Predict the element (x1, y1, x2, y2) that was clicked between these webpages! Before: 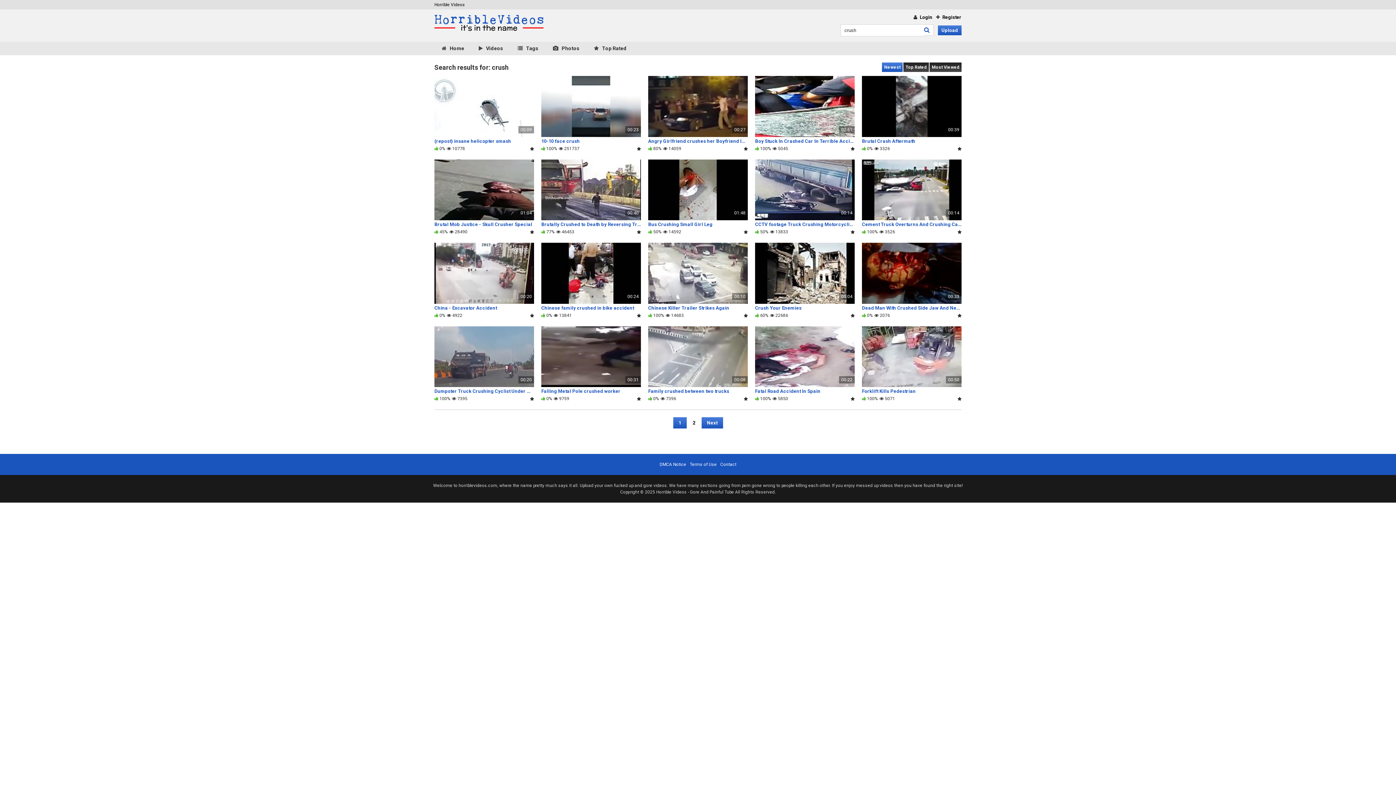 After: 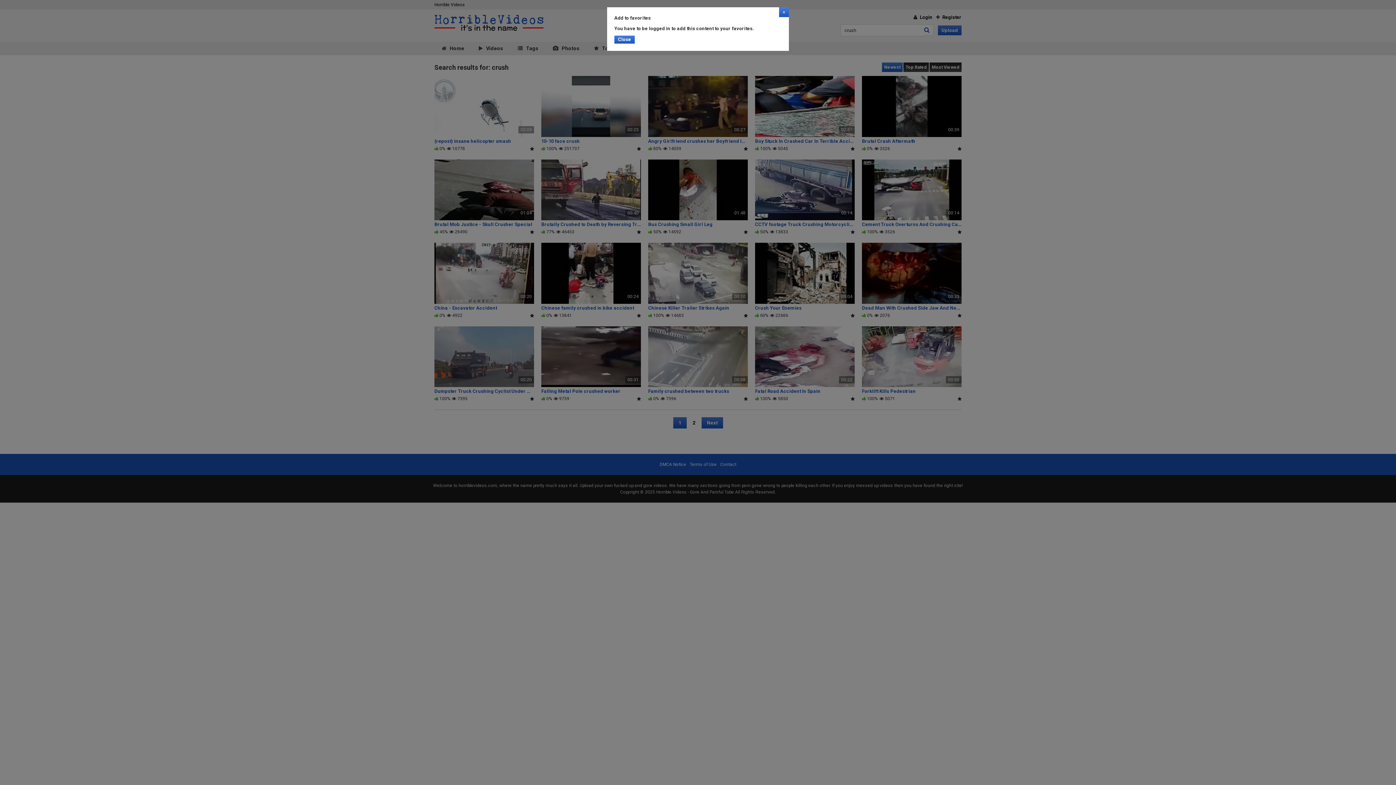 Action: bbox: (744, 396, 748, 401)